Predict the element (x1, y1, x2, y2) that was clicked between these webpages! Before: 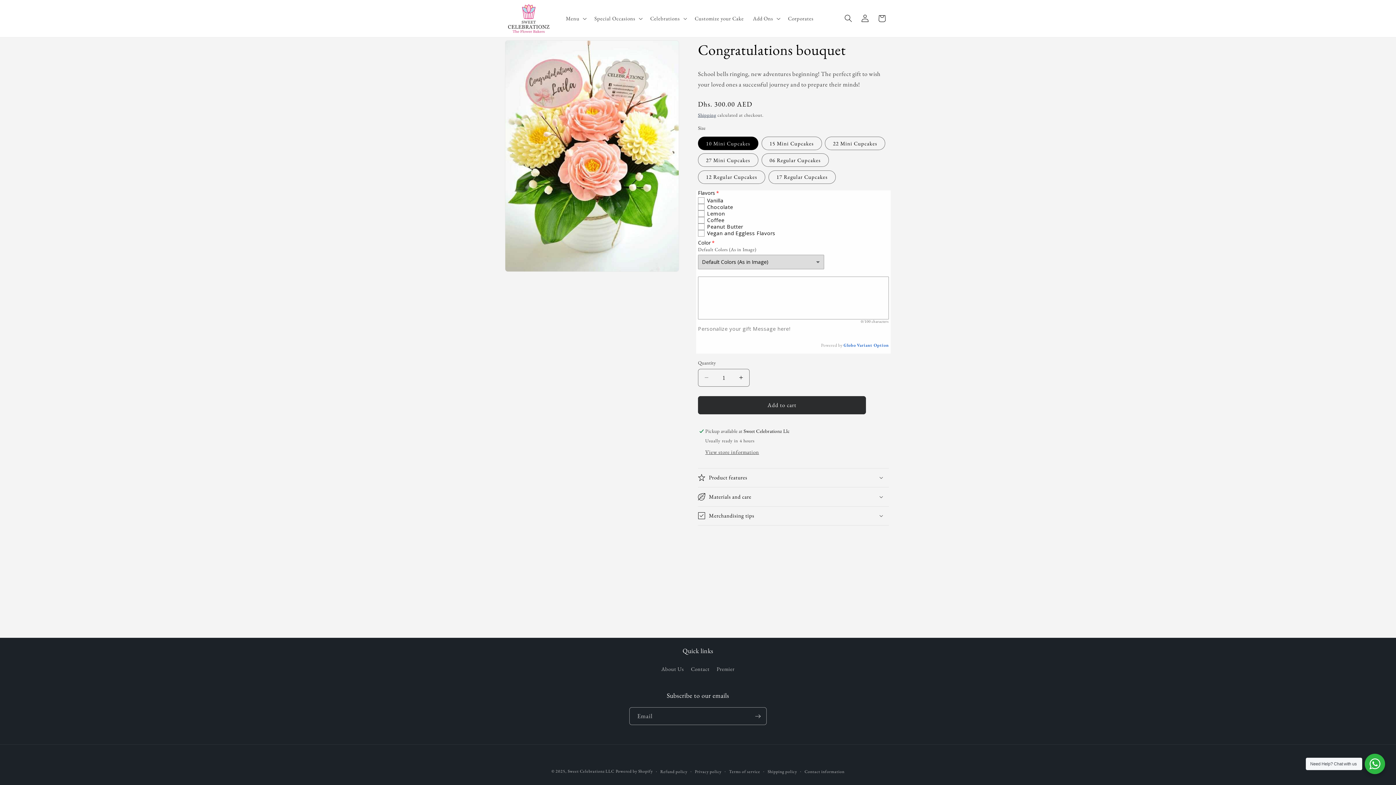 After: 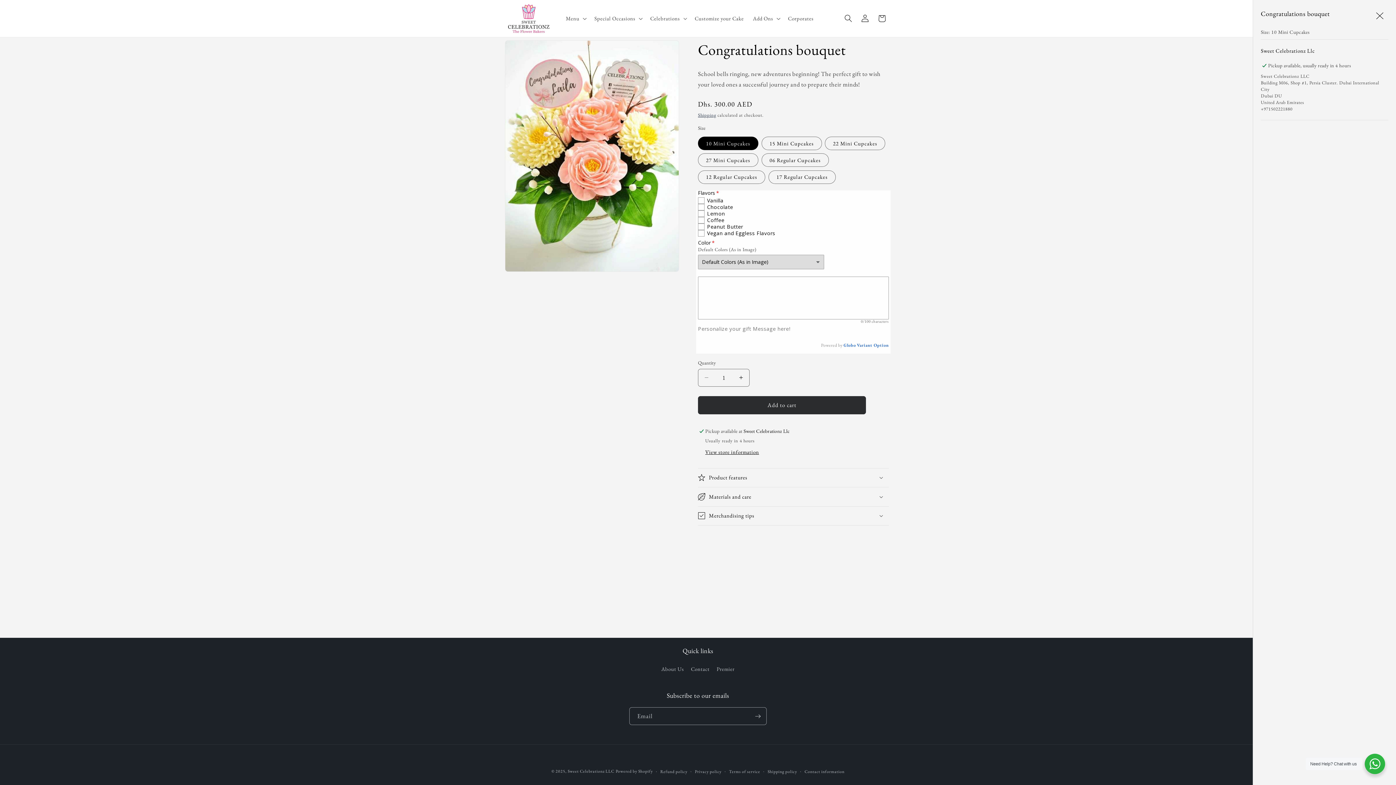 Action: label: View store information bbox: (705, 448, 759, 456)